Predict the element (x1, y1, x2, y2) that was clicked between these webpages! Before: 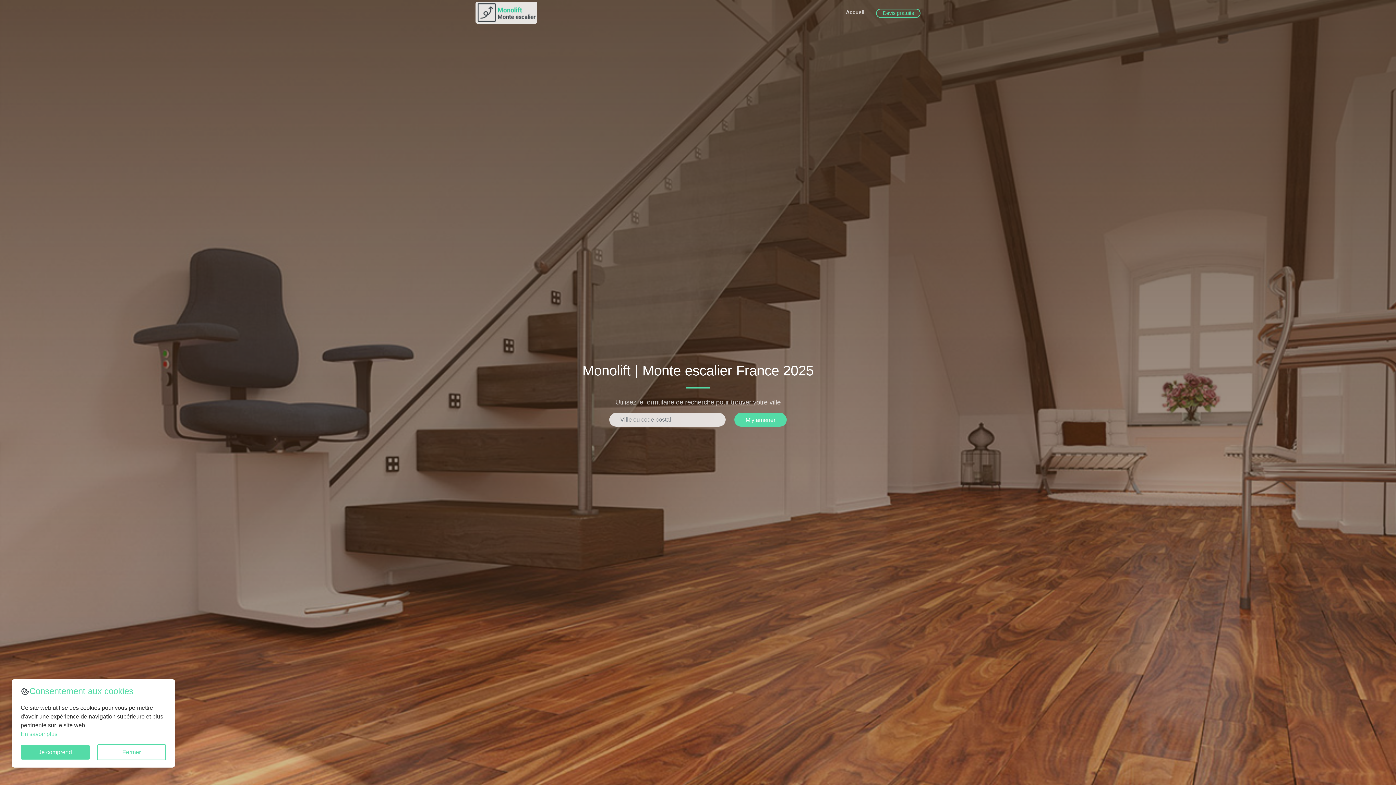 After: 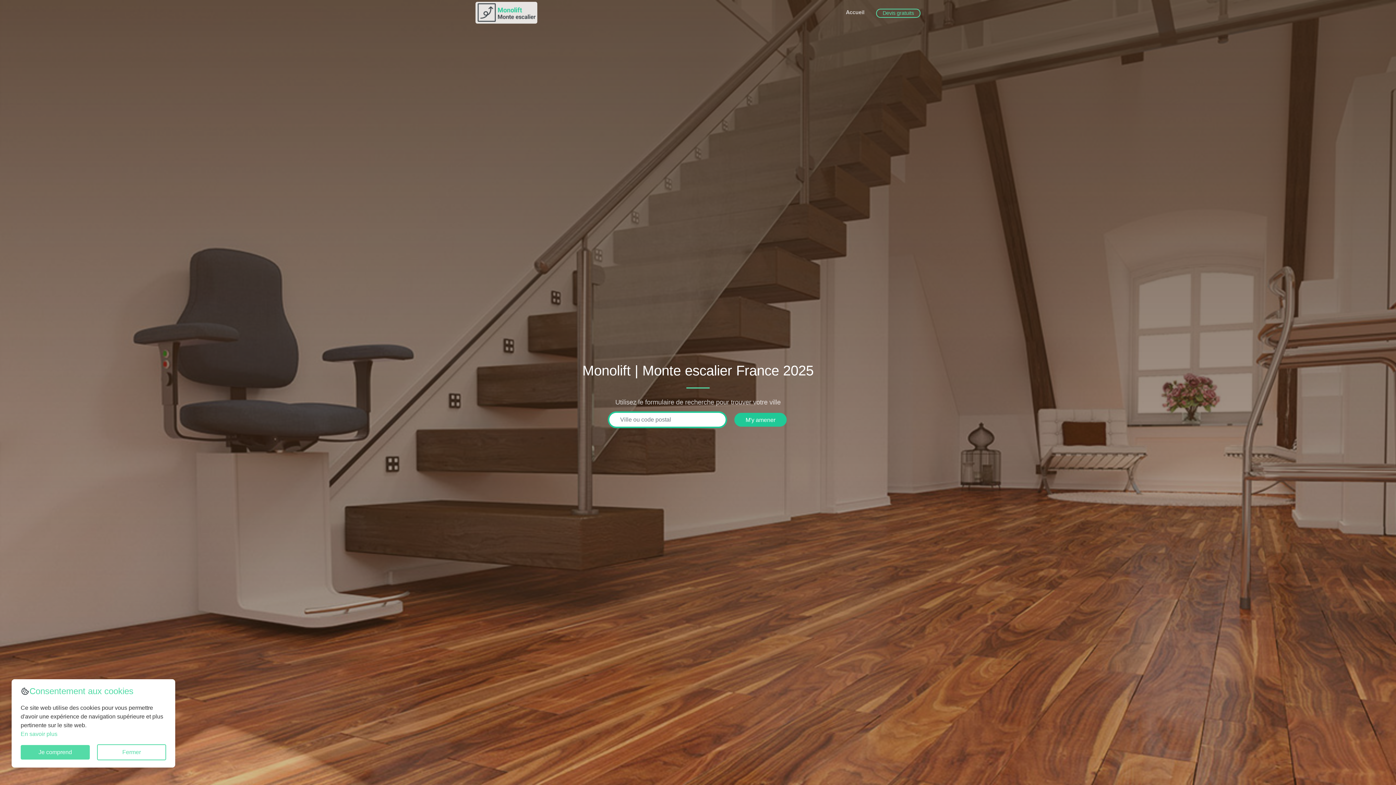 Action: bbox: (734, 413, 786, 426) label: M'y amener